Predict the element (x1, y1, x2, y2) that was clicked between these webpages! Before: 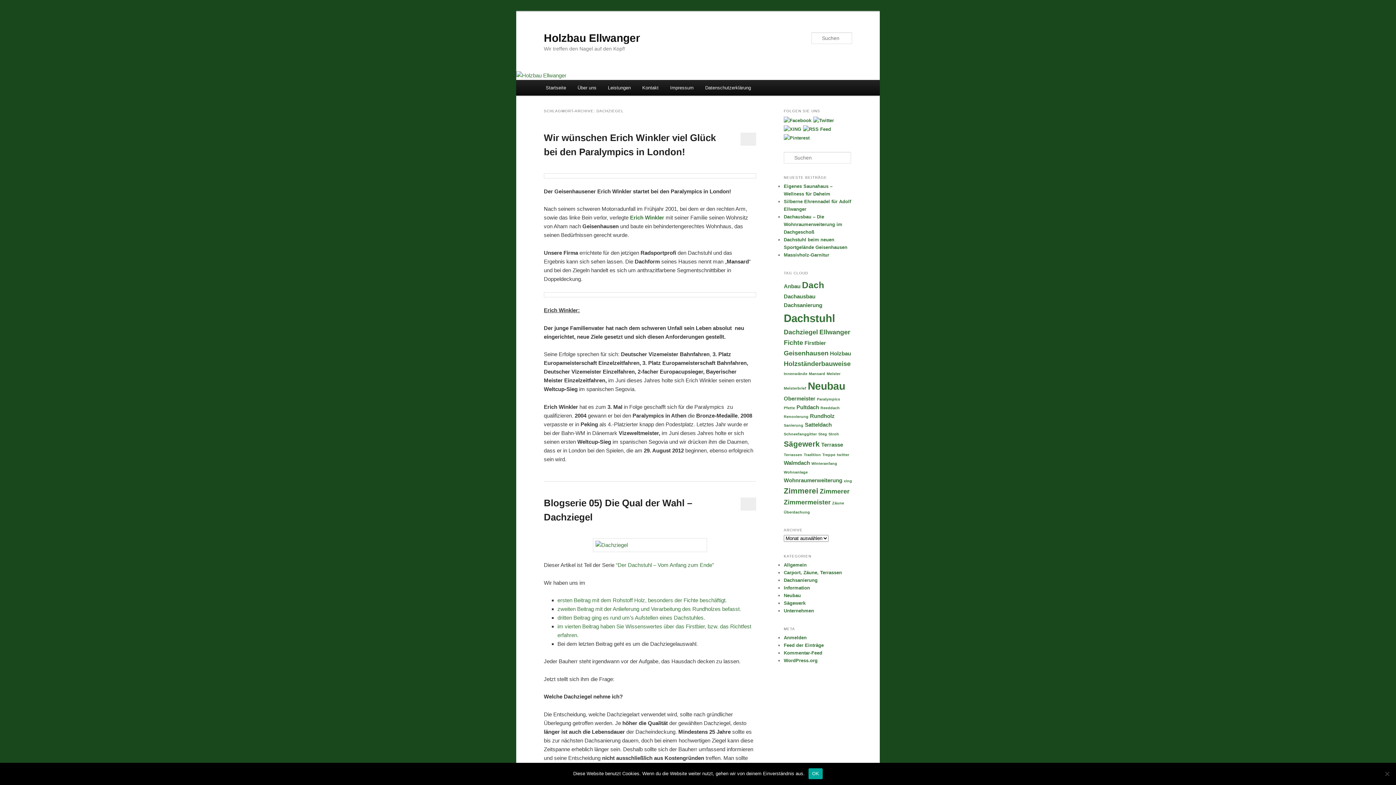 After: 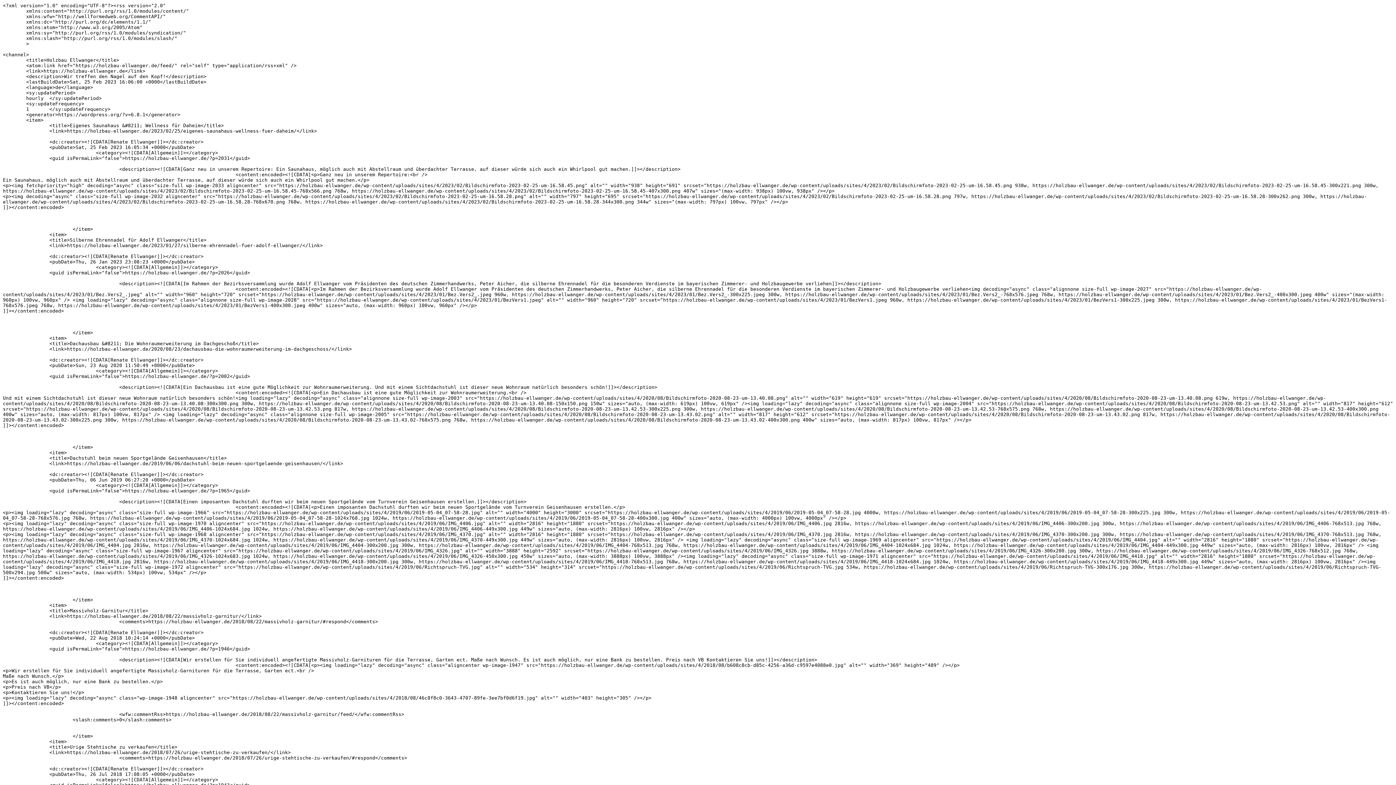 Action: label: Feed der Einträge bbox: (784, 642, 824, 648)